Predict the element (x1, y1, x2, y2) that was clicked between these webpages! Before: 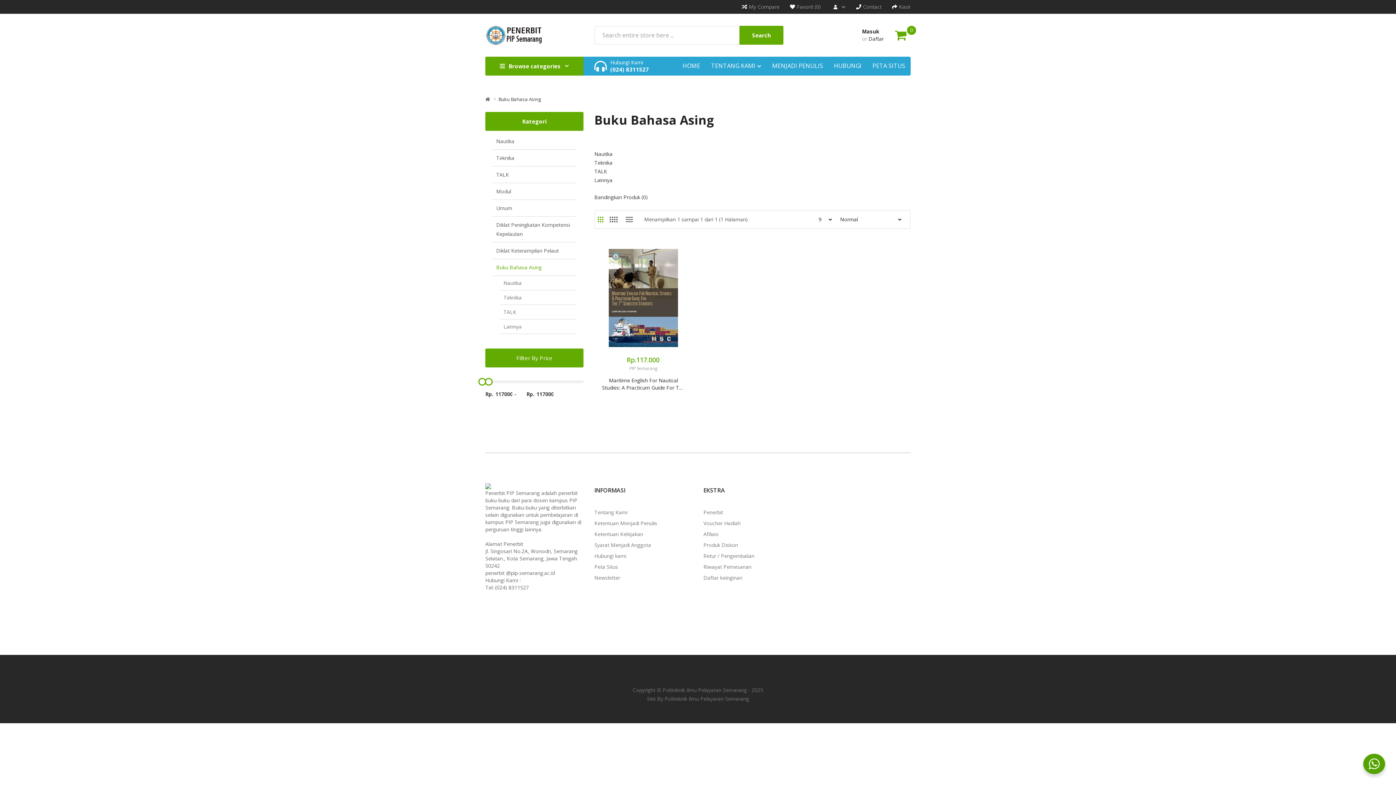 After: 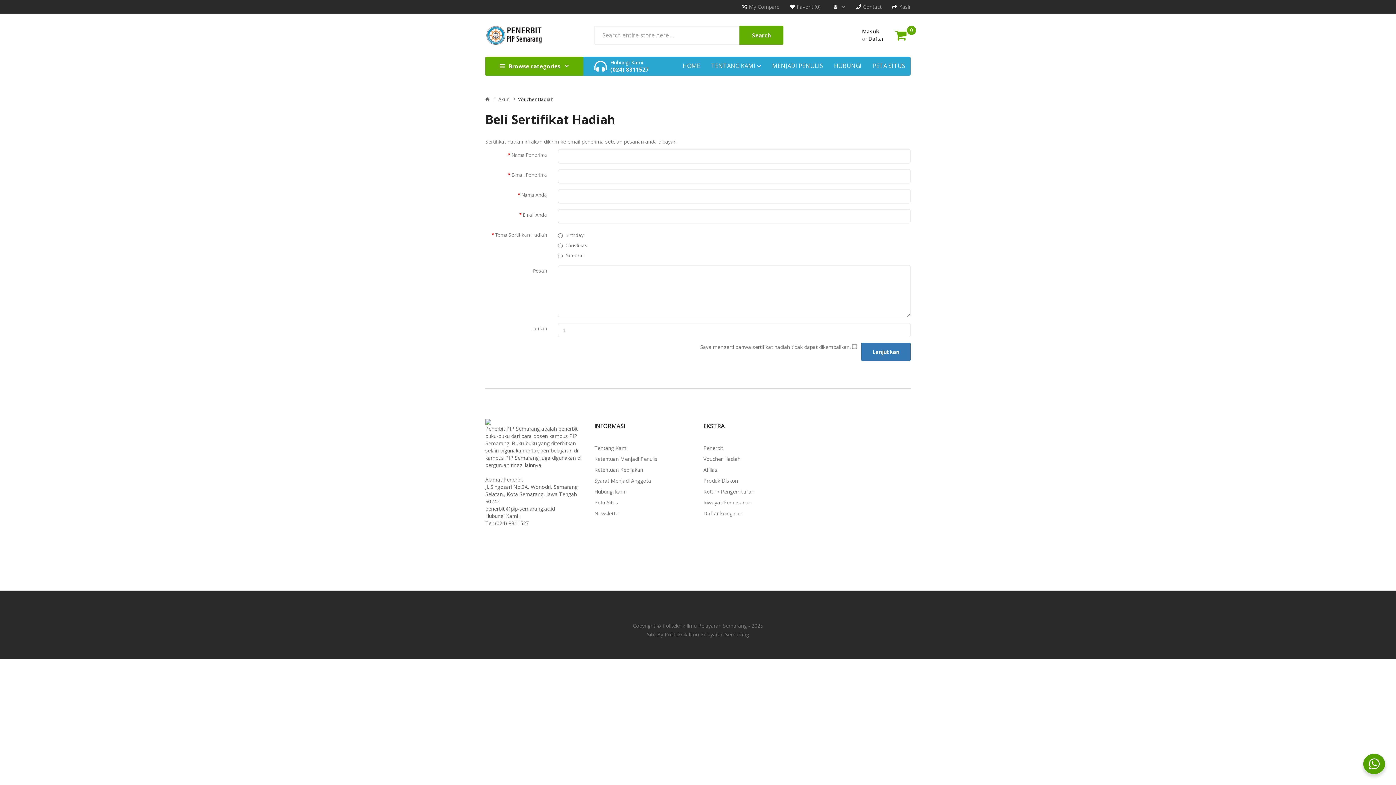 Action: bbox: (703, 518, 801, 529) label: Voucher Hadiah